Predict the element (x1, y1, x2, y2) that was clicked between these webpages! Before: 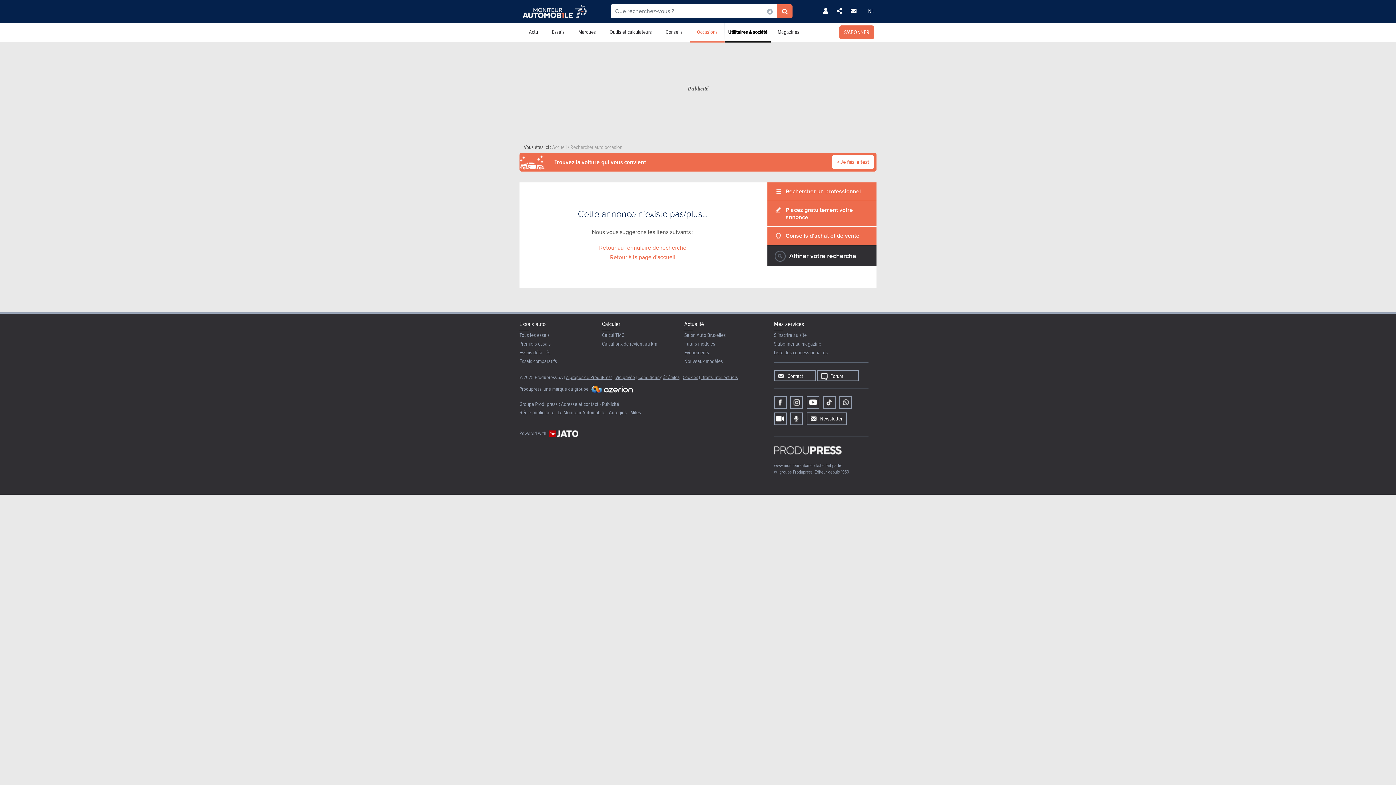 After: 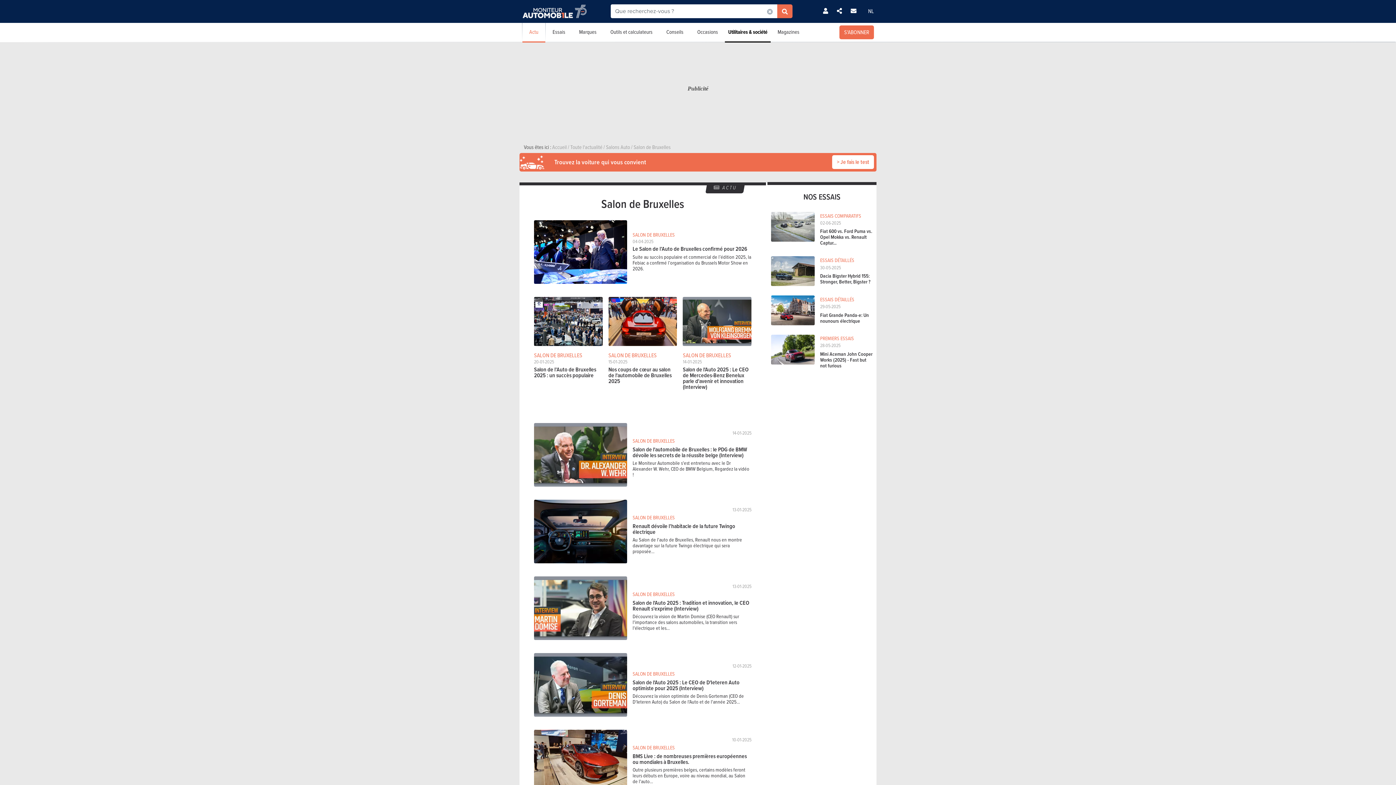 Action: bbox: (684, 331, 725, 339) label: Salon Auto Bruxelles